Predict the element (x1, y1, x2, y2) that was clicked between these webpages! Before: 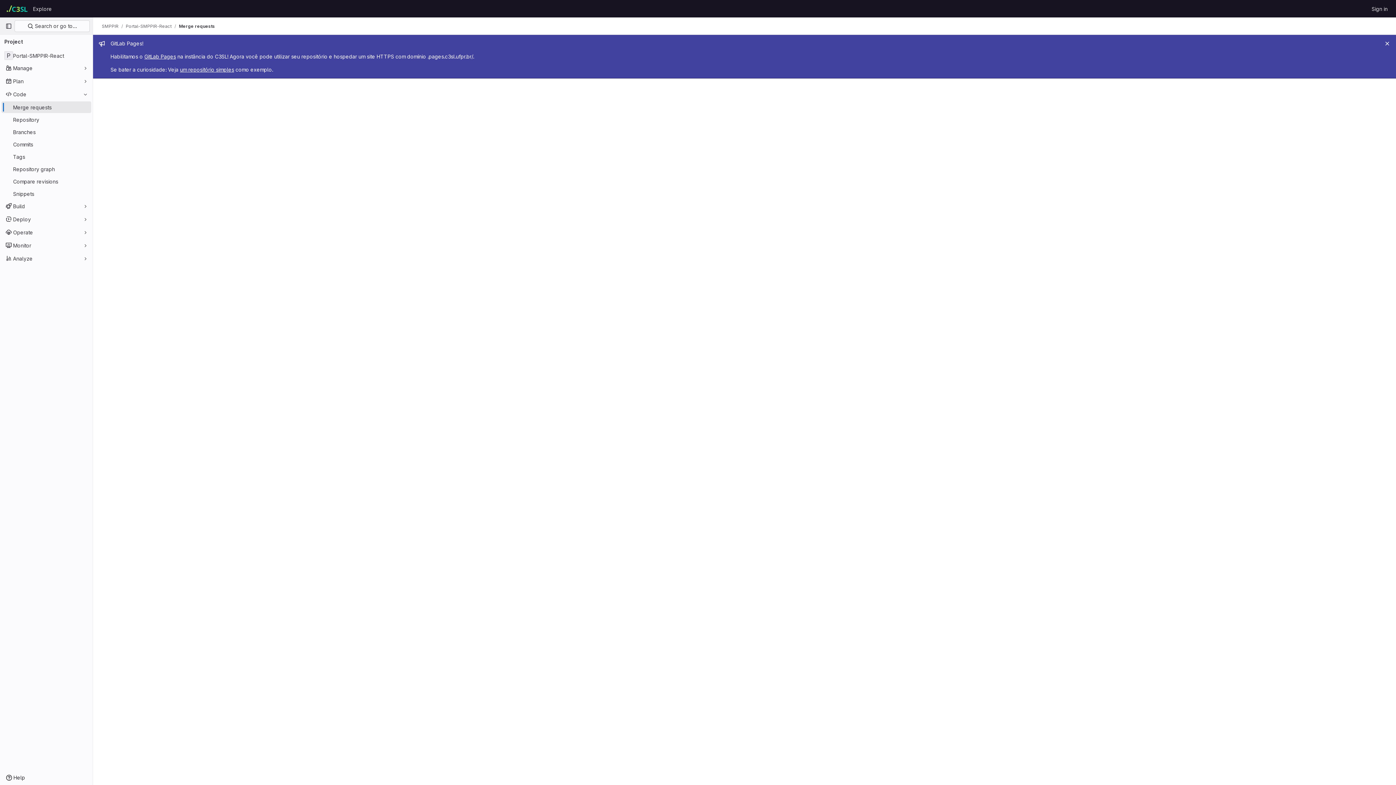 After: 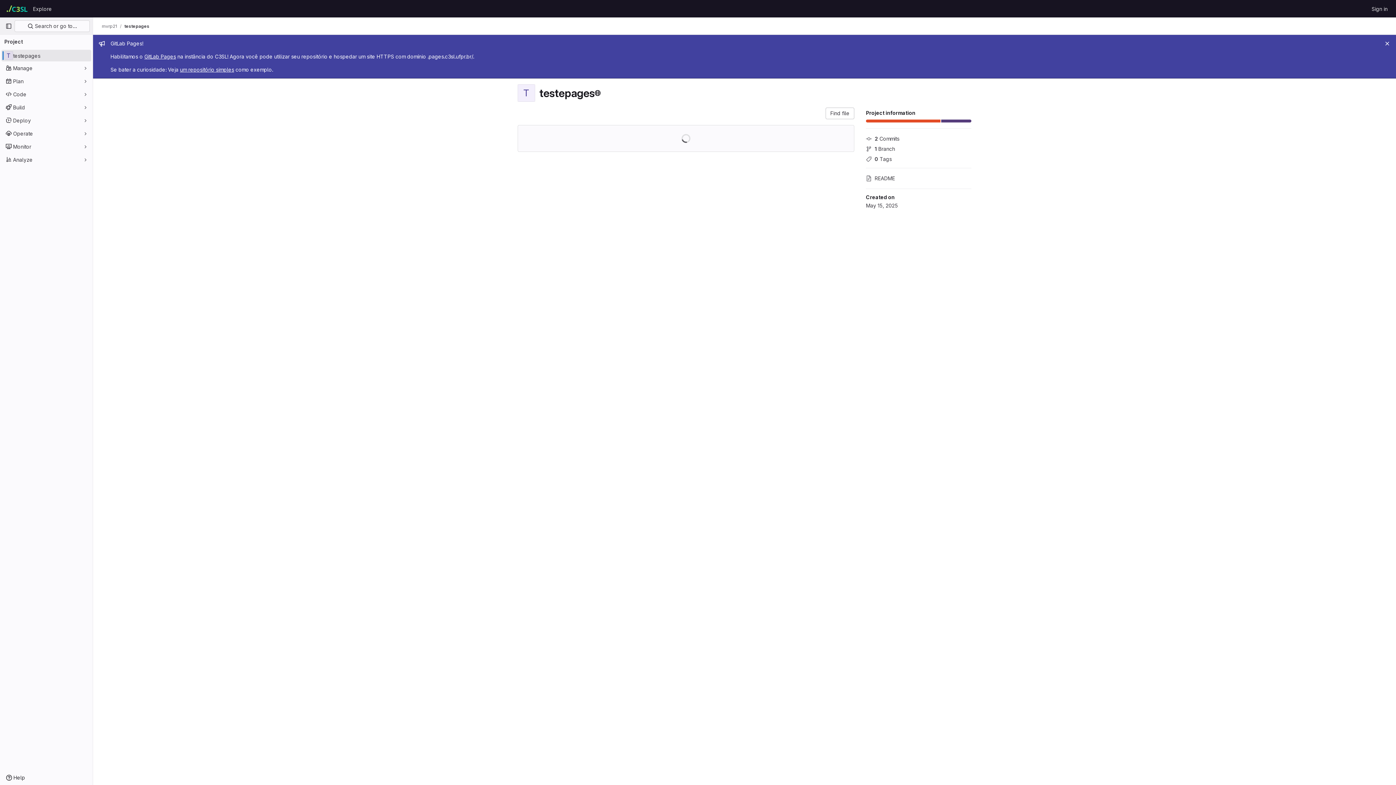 Action: bbox: (180, 66, 234, 72) label: um repositório simples